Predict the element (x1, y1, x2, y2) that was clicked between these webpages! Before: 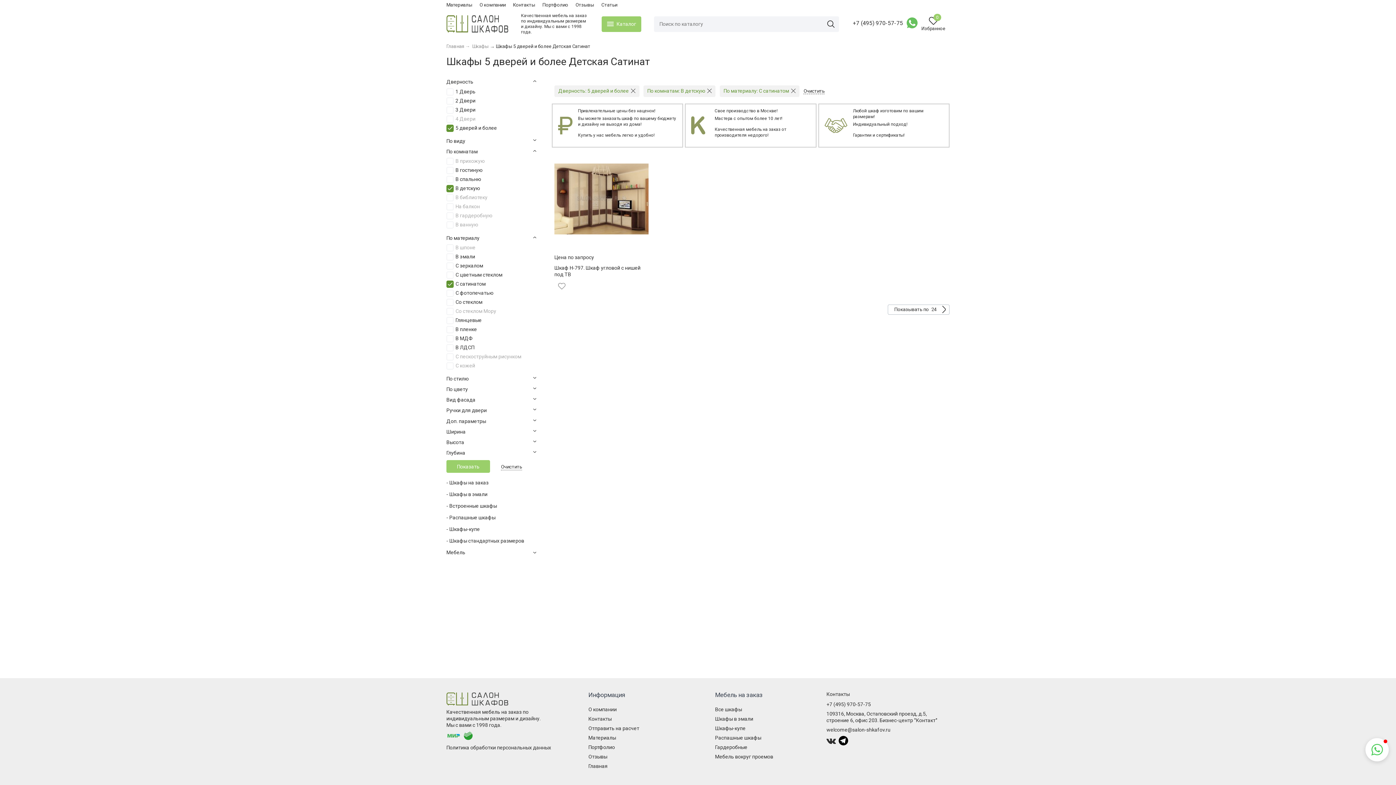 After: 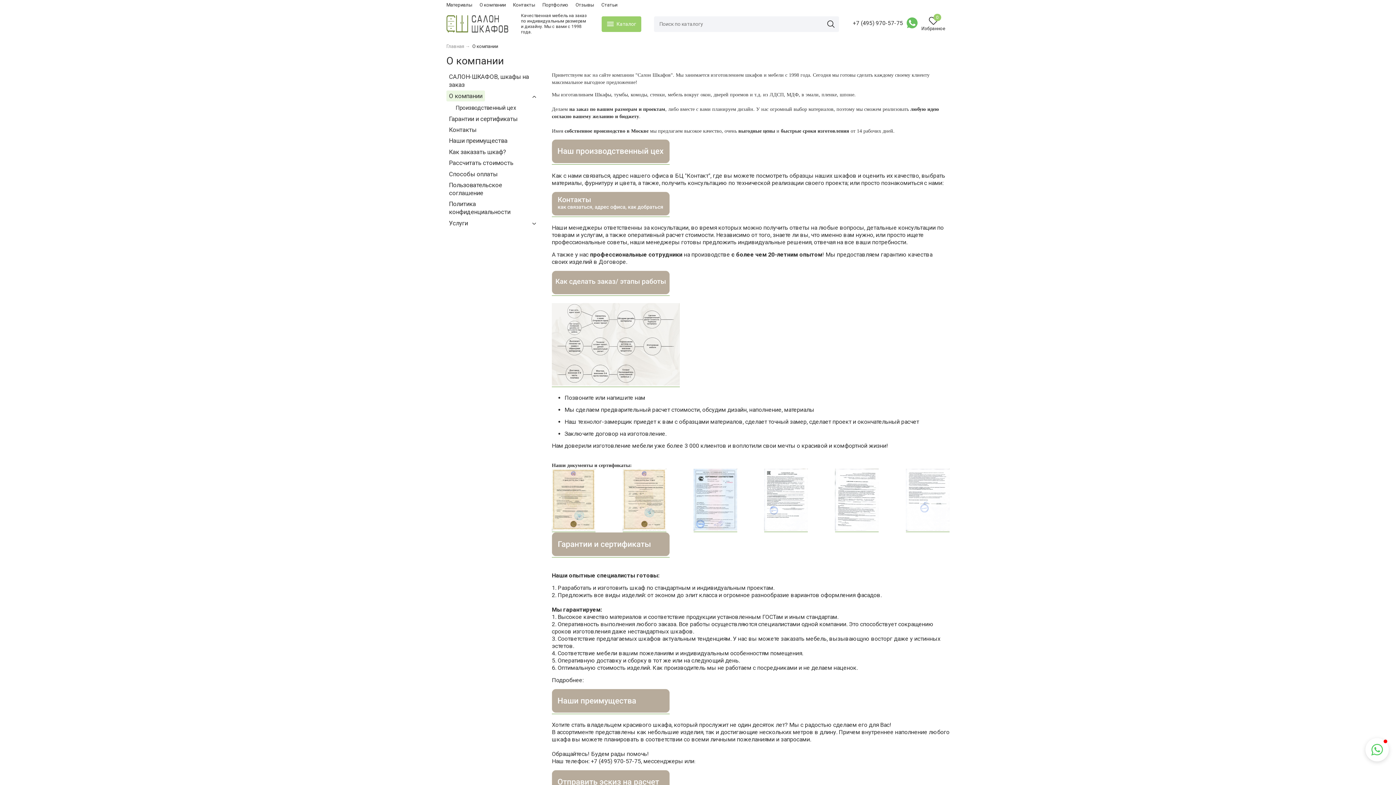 Action: bbox: (479, 2, 505, 7) label: О компании